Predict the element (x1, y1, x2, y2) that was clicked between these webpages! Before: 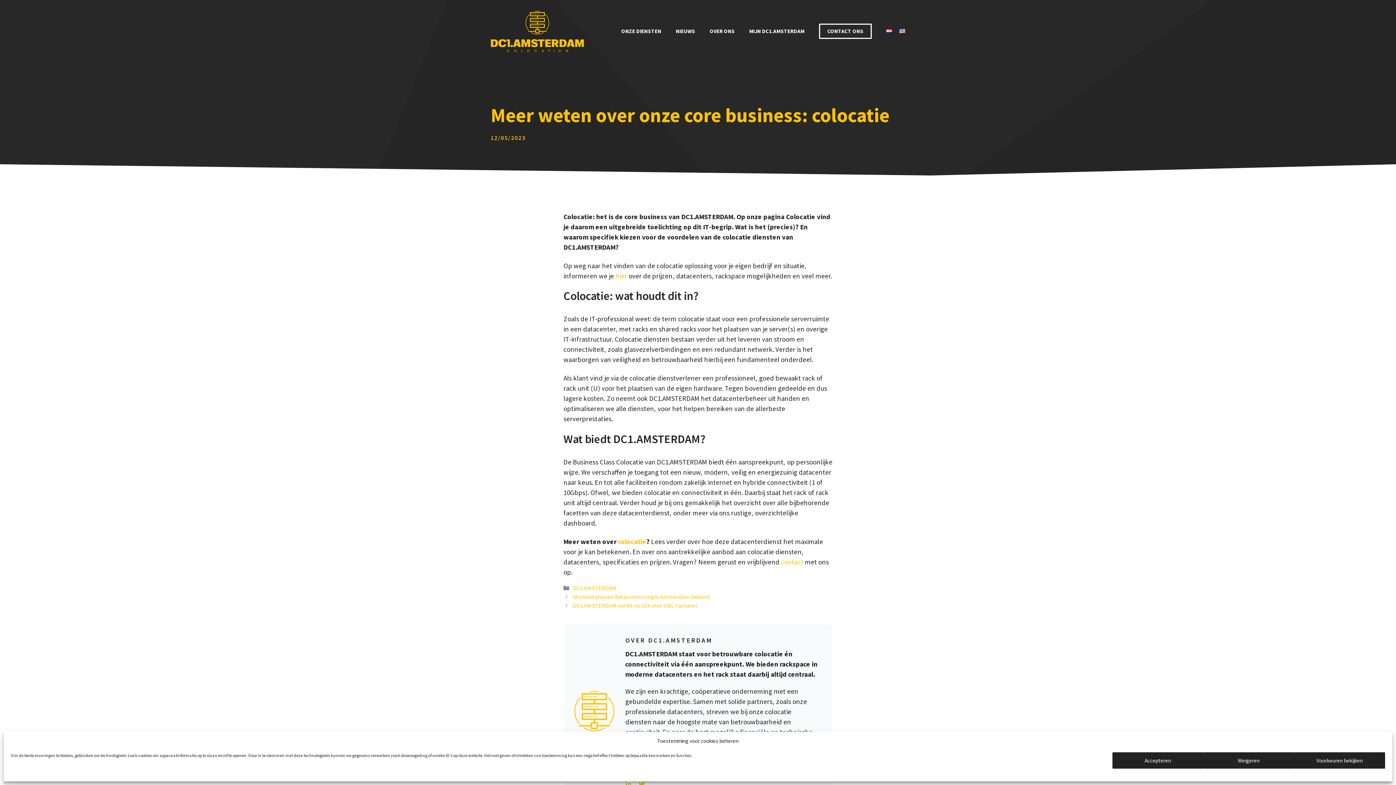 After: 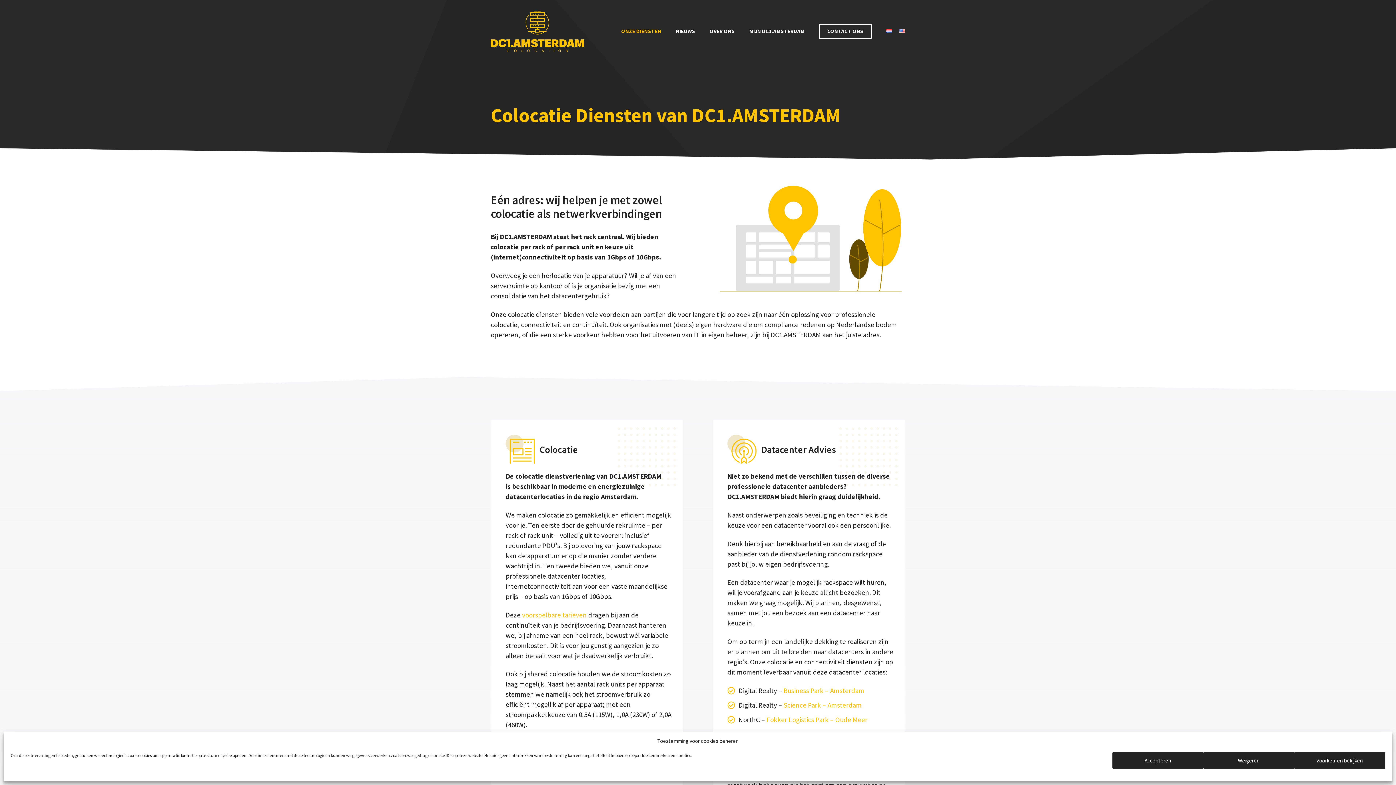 Action: bbox: (614, 20, 668, 42) label: ONZE DIENSTEN